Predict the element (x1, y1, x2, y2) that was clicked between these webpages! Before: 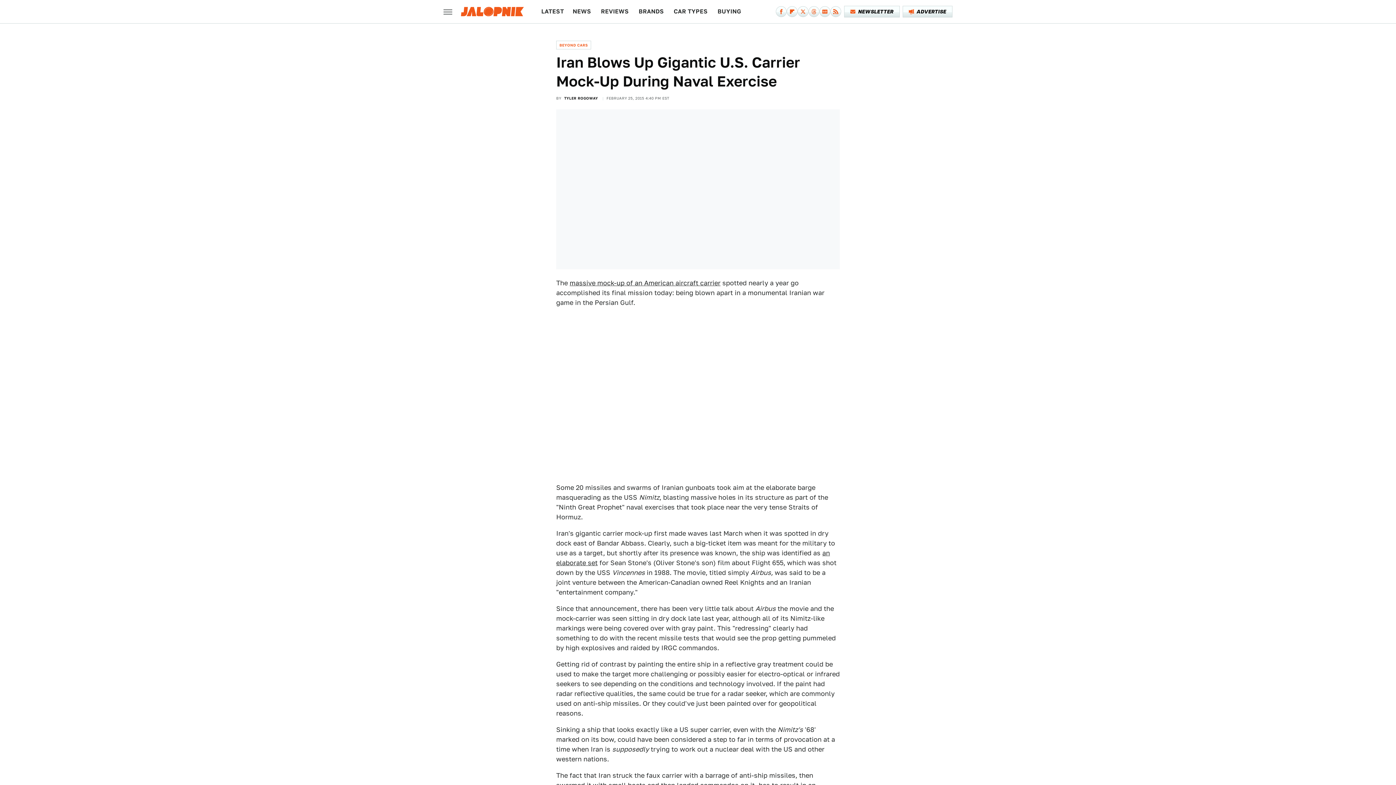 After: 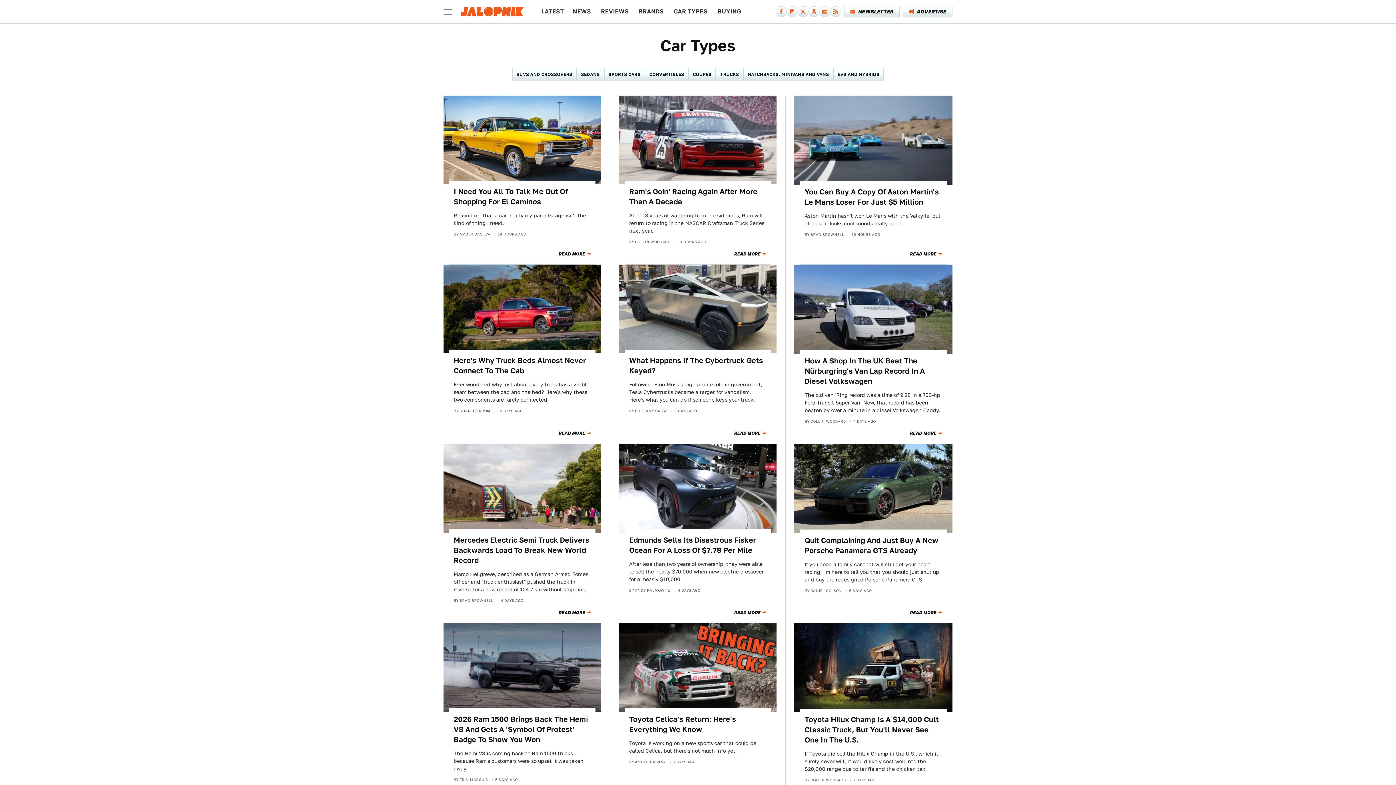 Action: label: CAR TYPES bbox: (673, 0, 707, 23)